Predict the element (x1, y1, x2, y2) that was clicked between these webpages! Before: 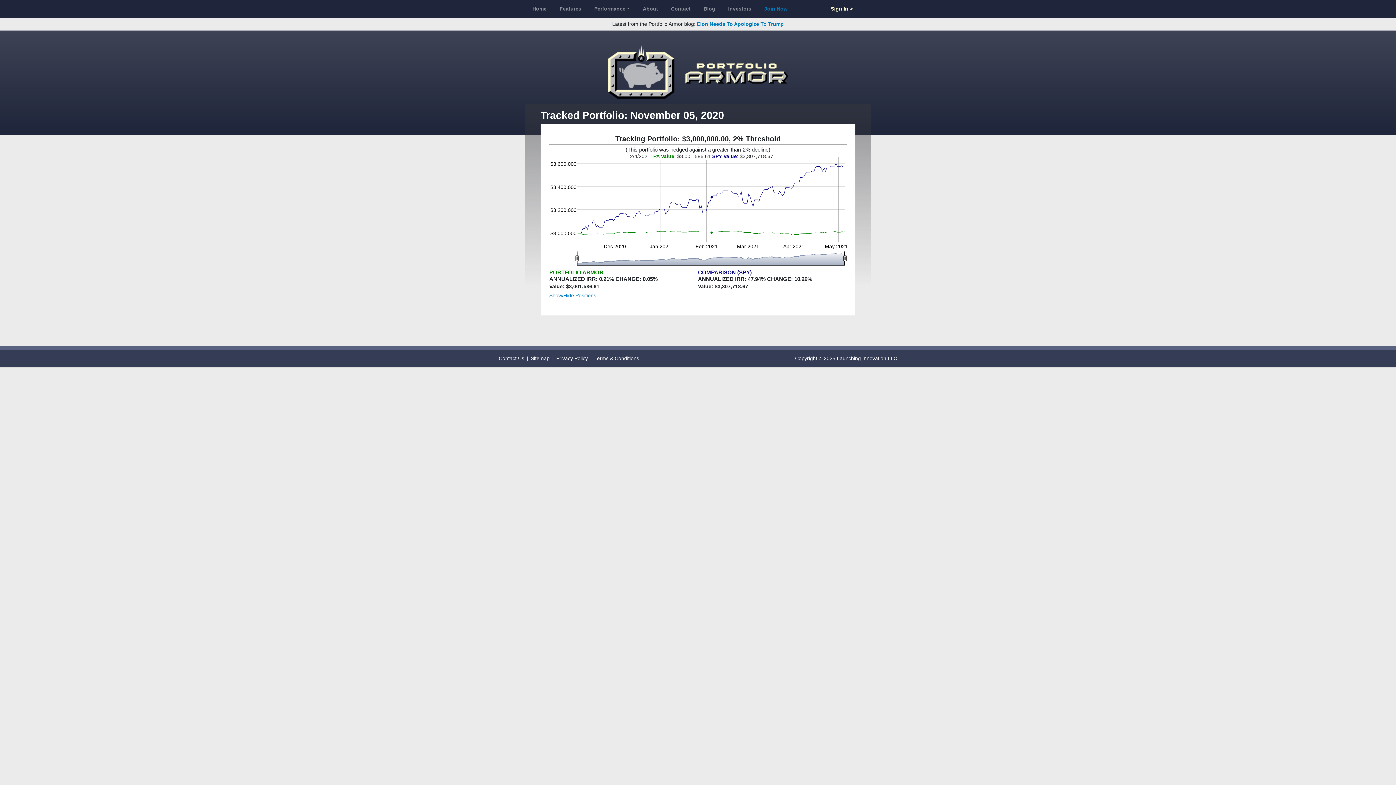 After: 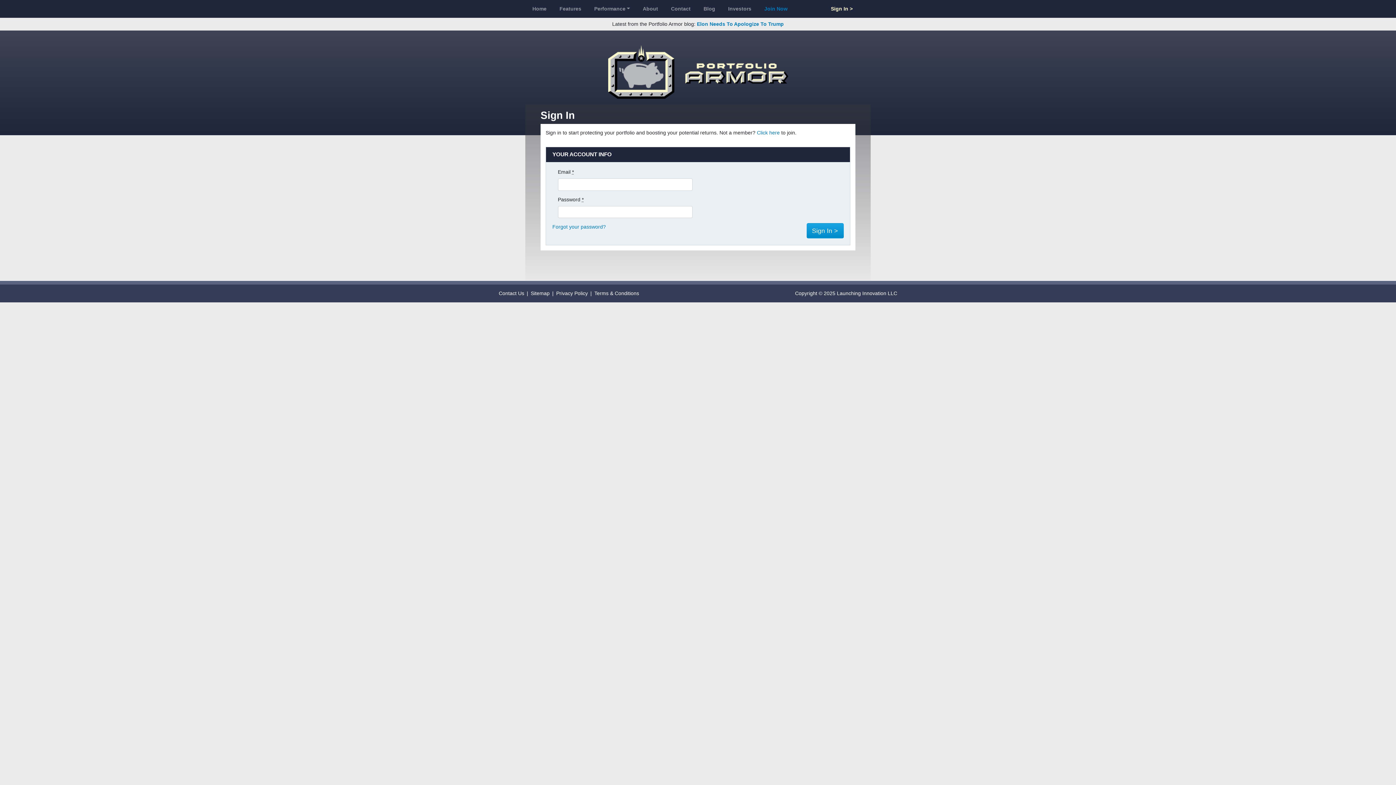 Action: label: Sign In > bbox: (828, 2, 855, 15)